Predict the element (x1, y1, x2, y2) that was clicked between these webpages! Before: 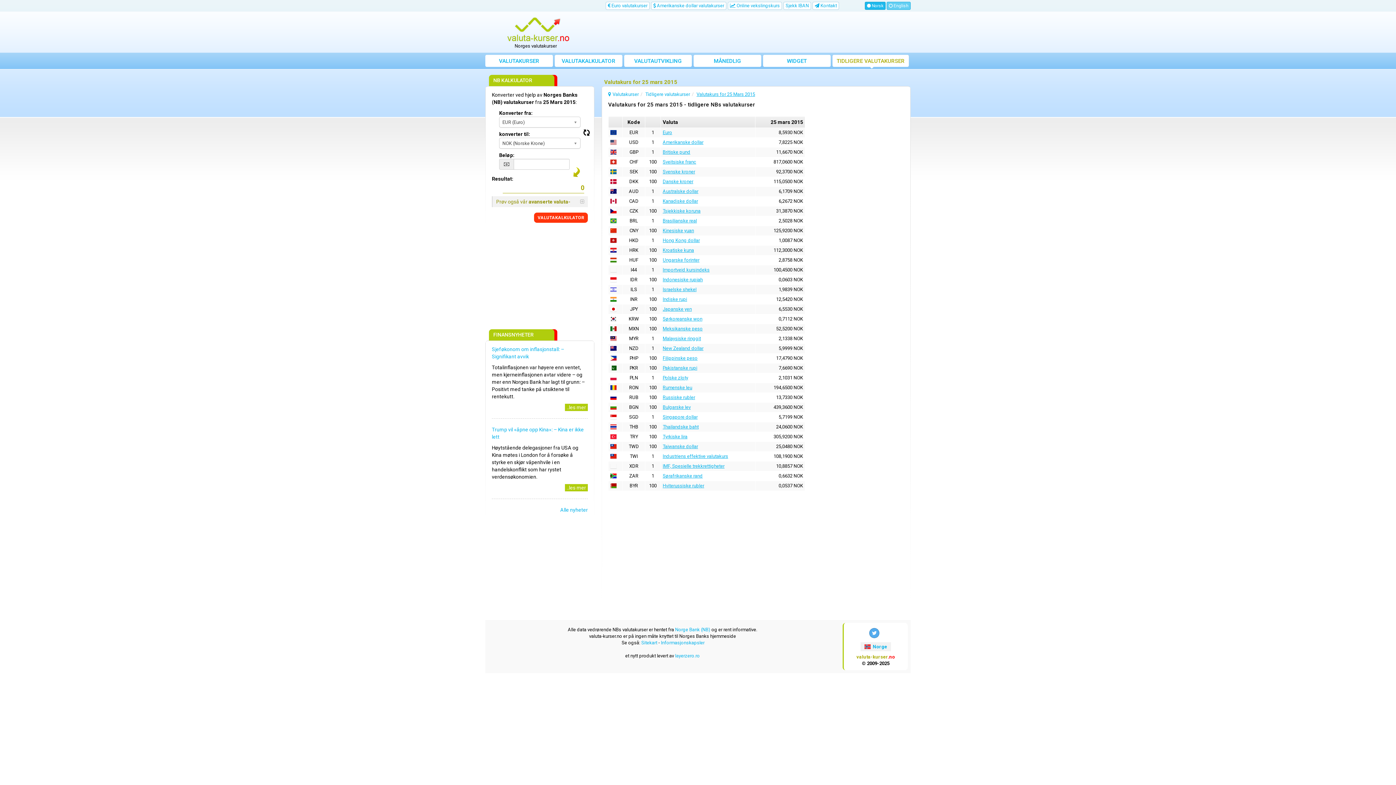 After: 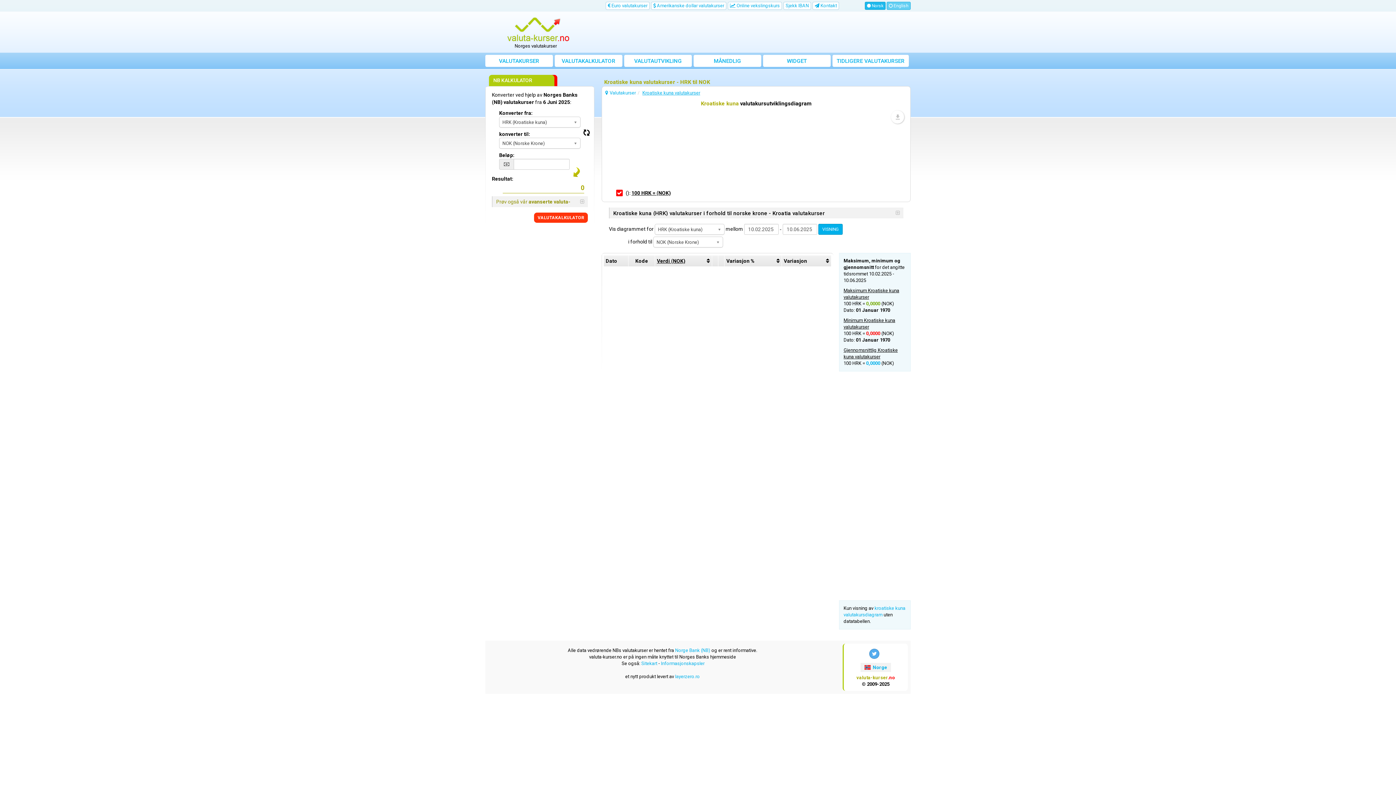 Action: label: Kroatiske kuna bbox: (662, 247, 694, 253)